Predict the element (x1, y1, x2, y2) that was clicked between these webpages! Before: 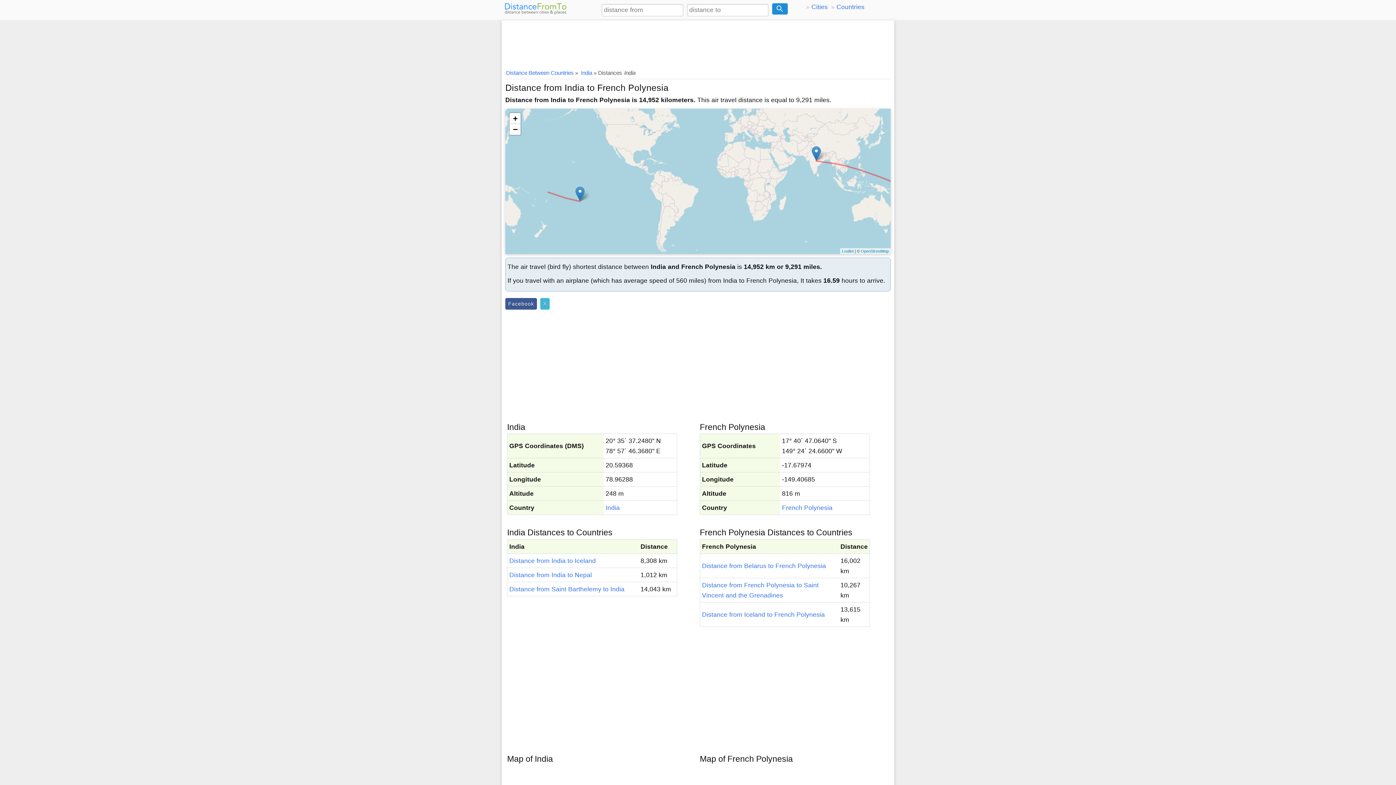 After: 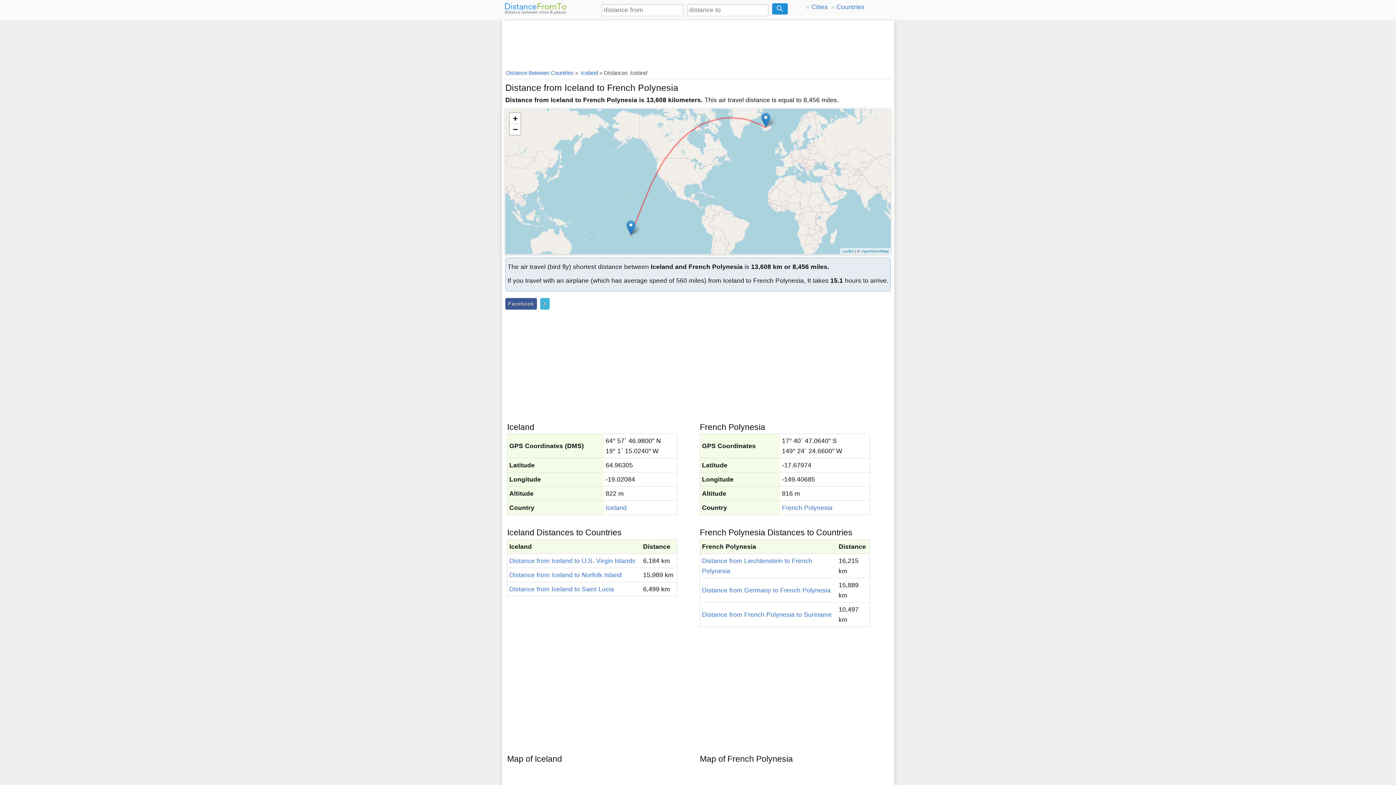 Action: label: Distance from Iceland to French Polynesia bbox: (702, 611, 825, 618)